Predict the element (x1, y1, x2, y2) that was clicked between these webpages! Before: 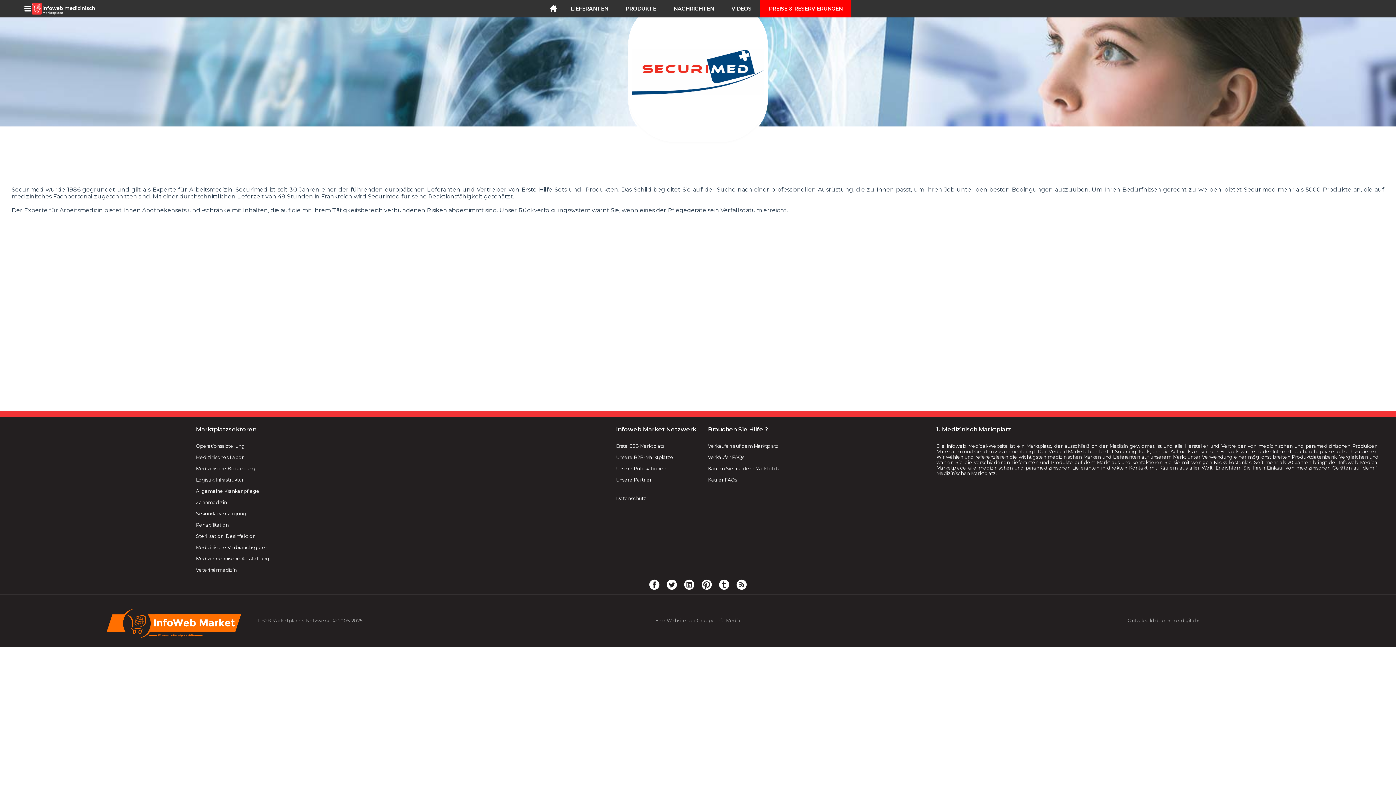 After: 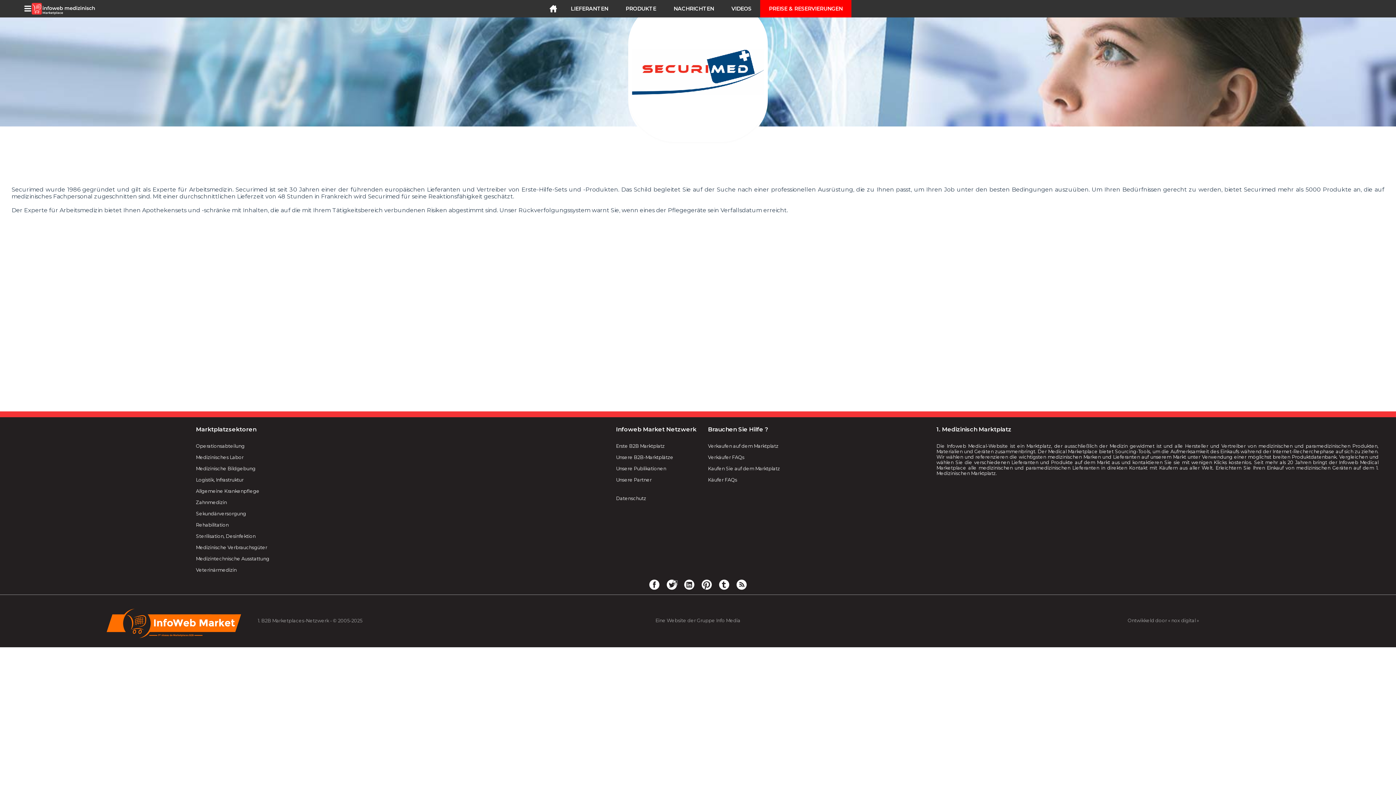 Action: bbox: (666, 578, 677, 590)